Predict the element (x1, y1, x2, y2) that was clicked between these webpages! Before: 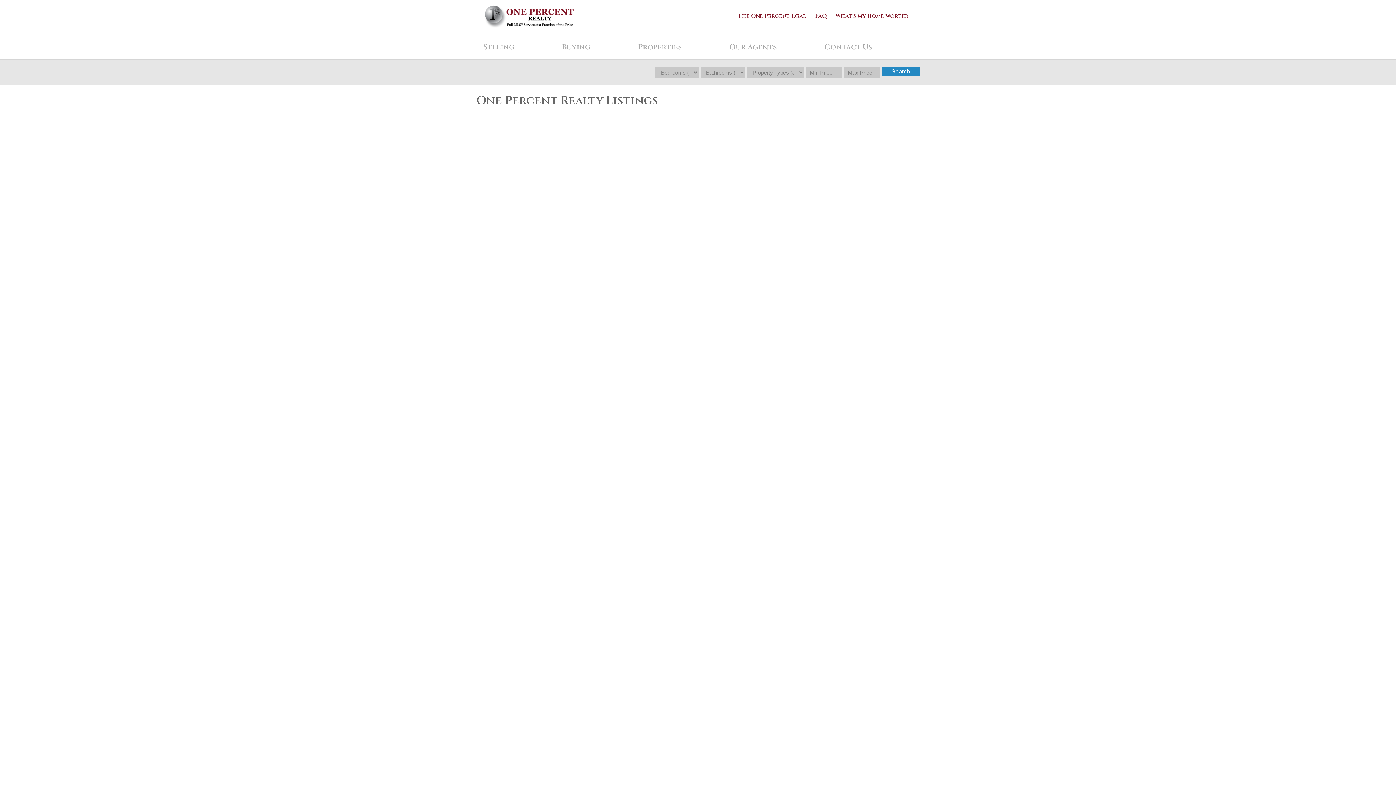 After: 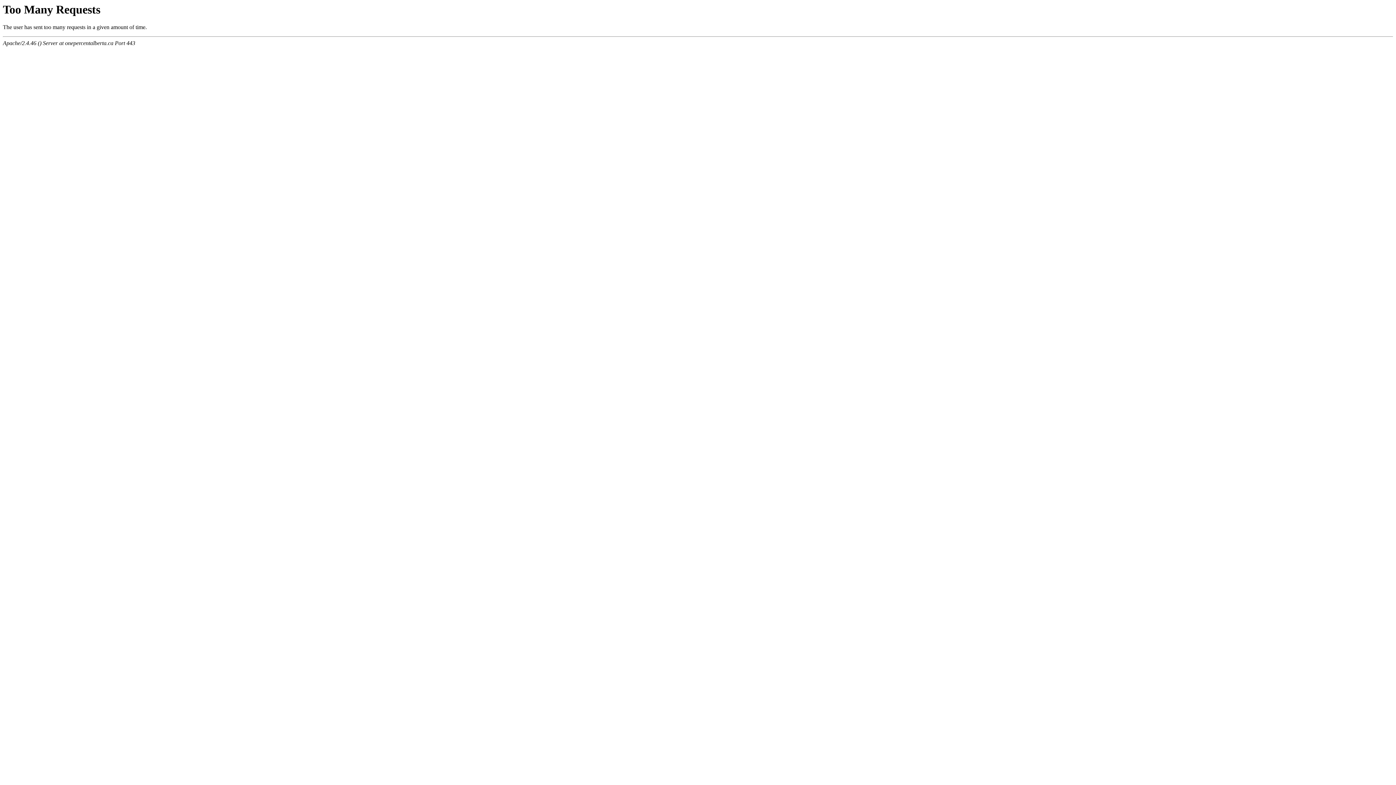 Action: bbox: (738, 12, 806, 20) label: The One Percent Deal